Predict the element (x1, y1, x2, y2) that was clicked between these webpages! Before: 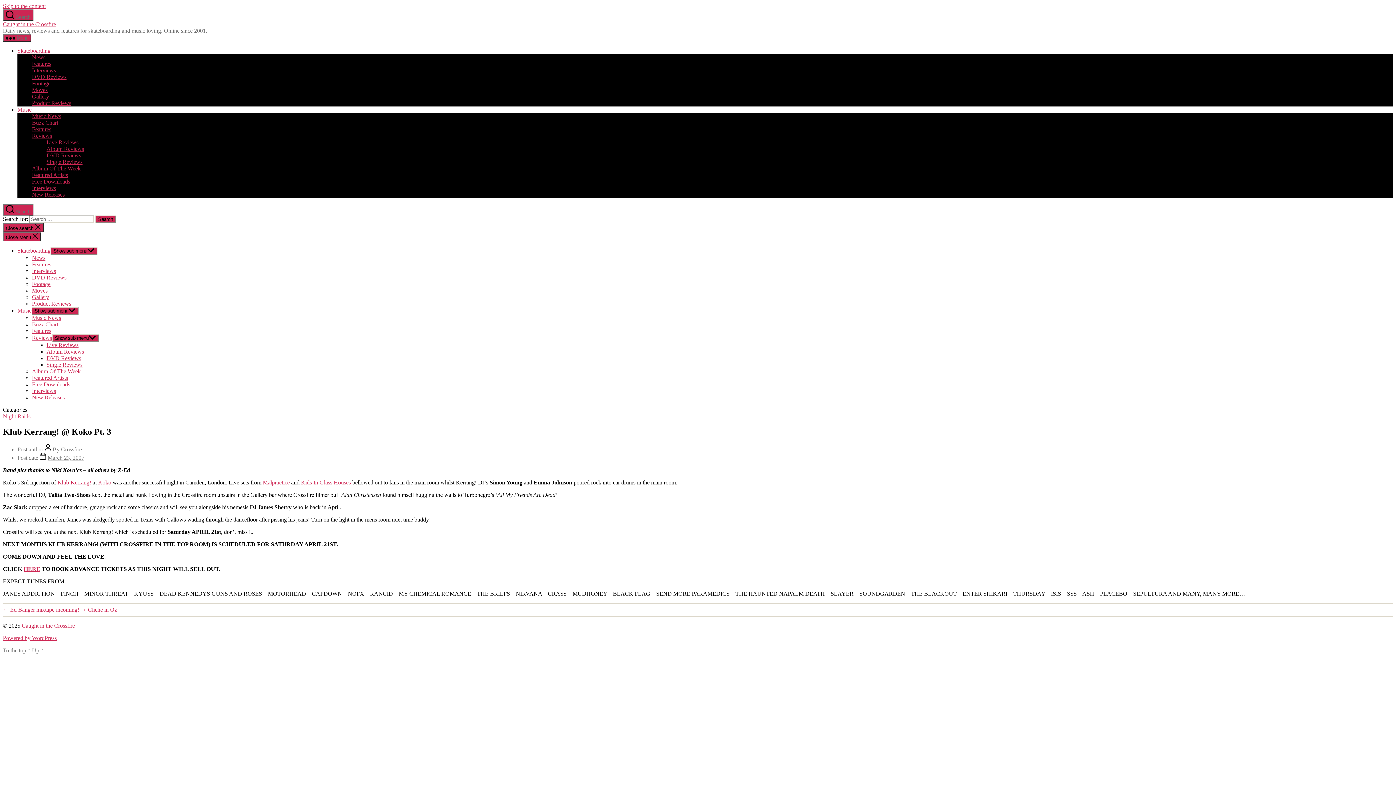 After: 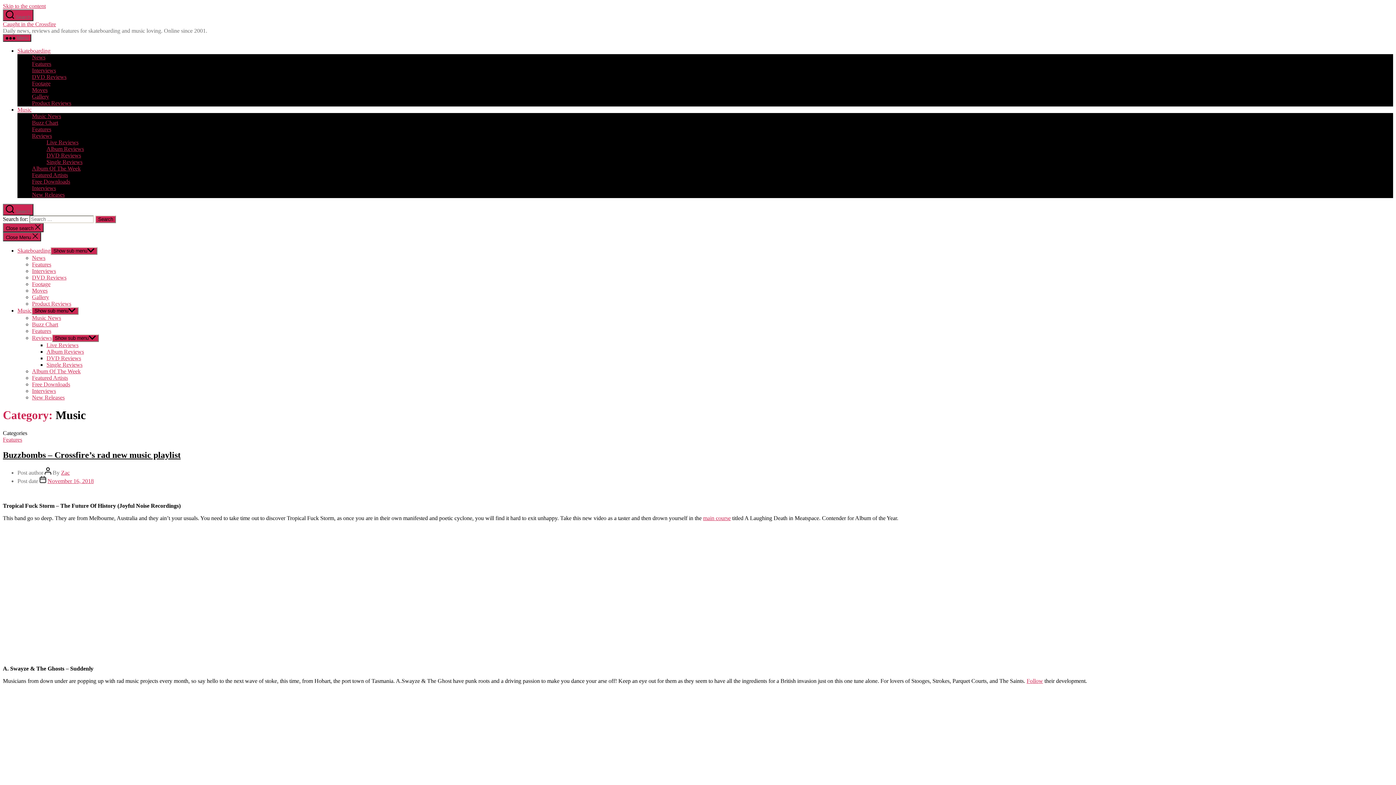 Action: label: Music bbox: (17, 307, 31, 313)